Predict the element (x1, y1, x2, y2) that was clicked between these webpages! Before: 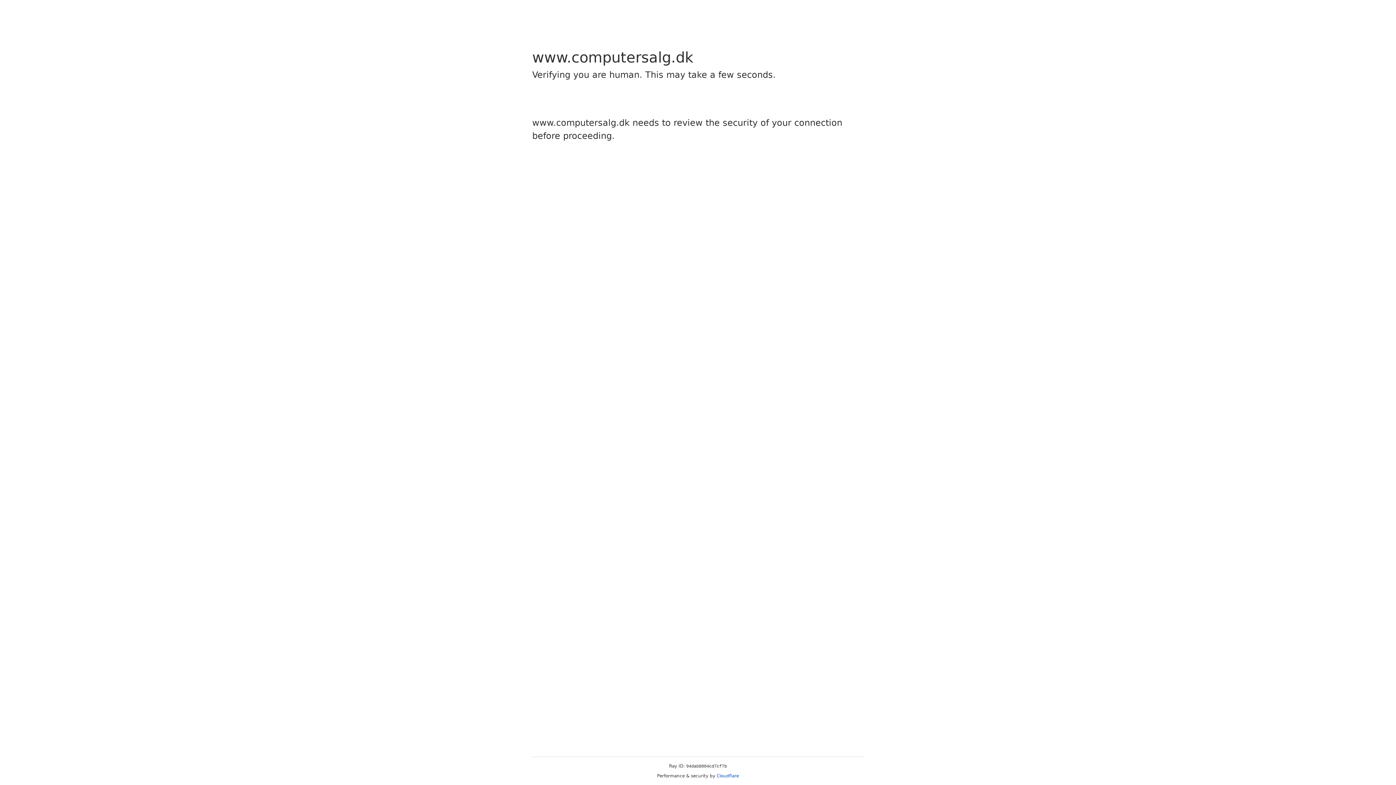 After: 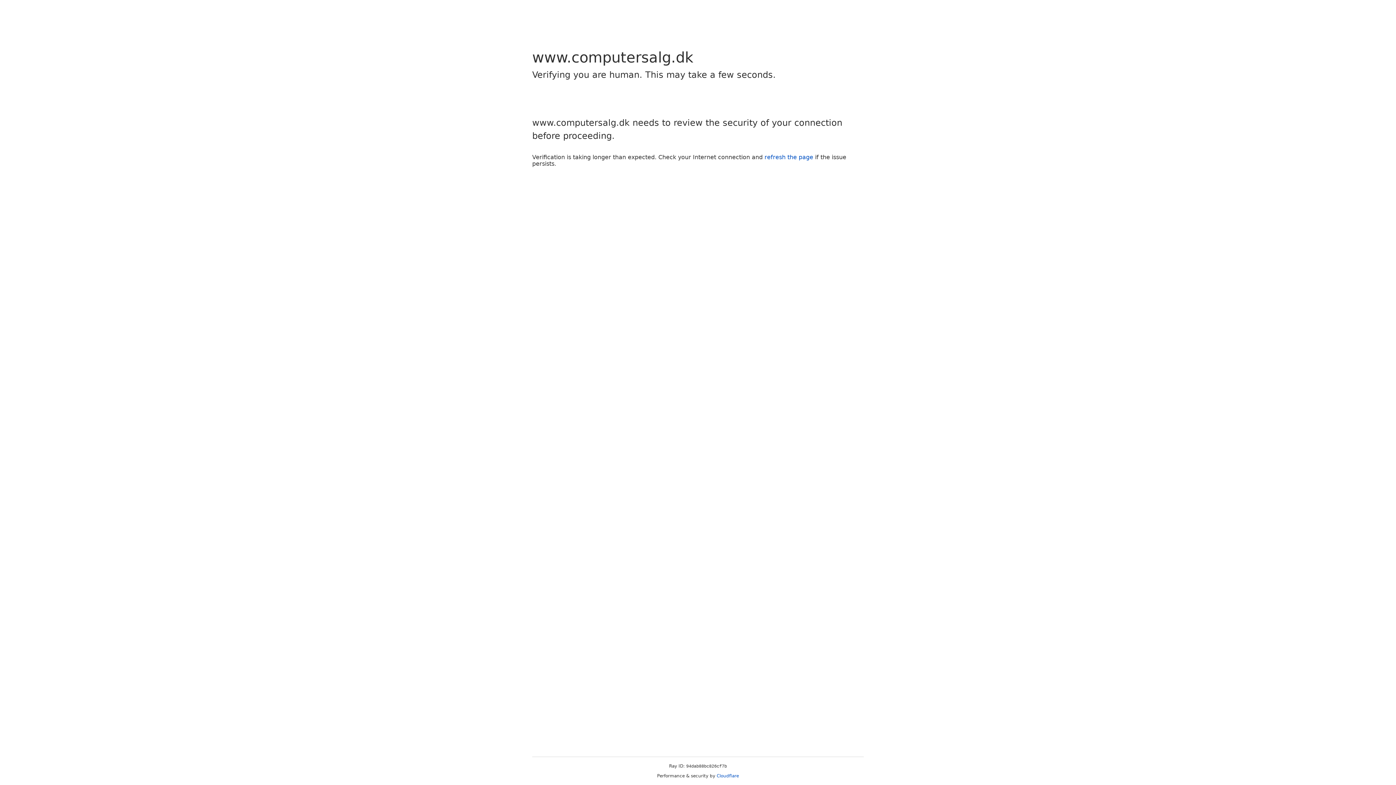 Action: bbox: (716, 773, 739, 778) label: Cloudflare